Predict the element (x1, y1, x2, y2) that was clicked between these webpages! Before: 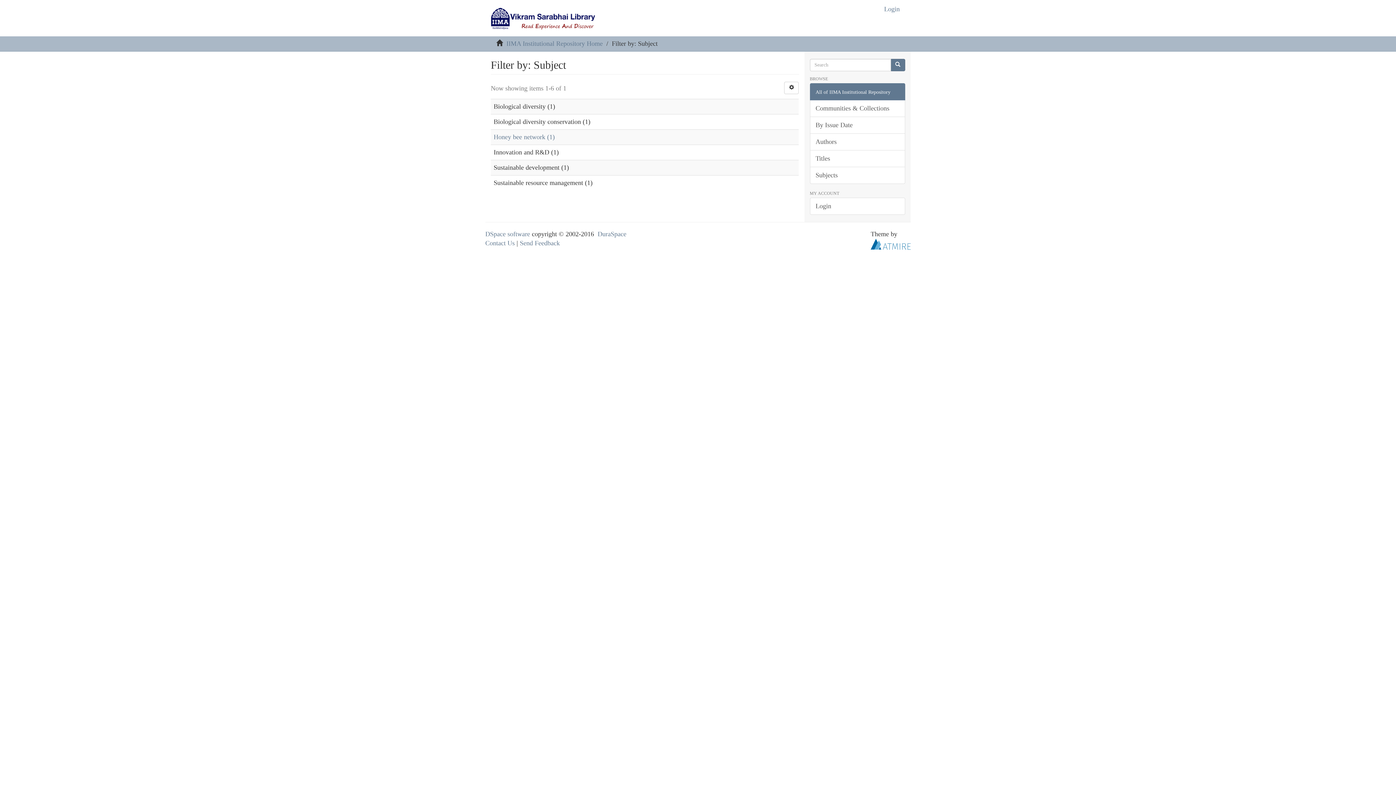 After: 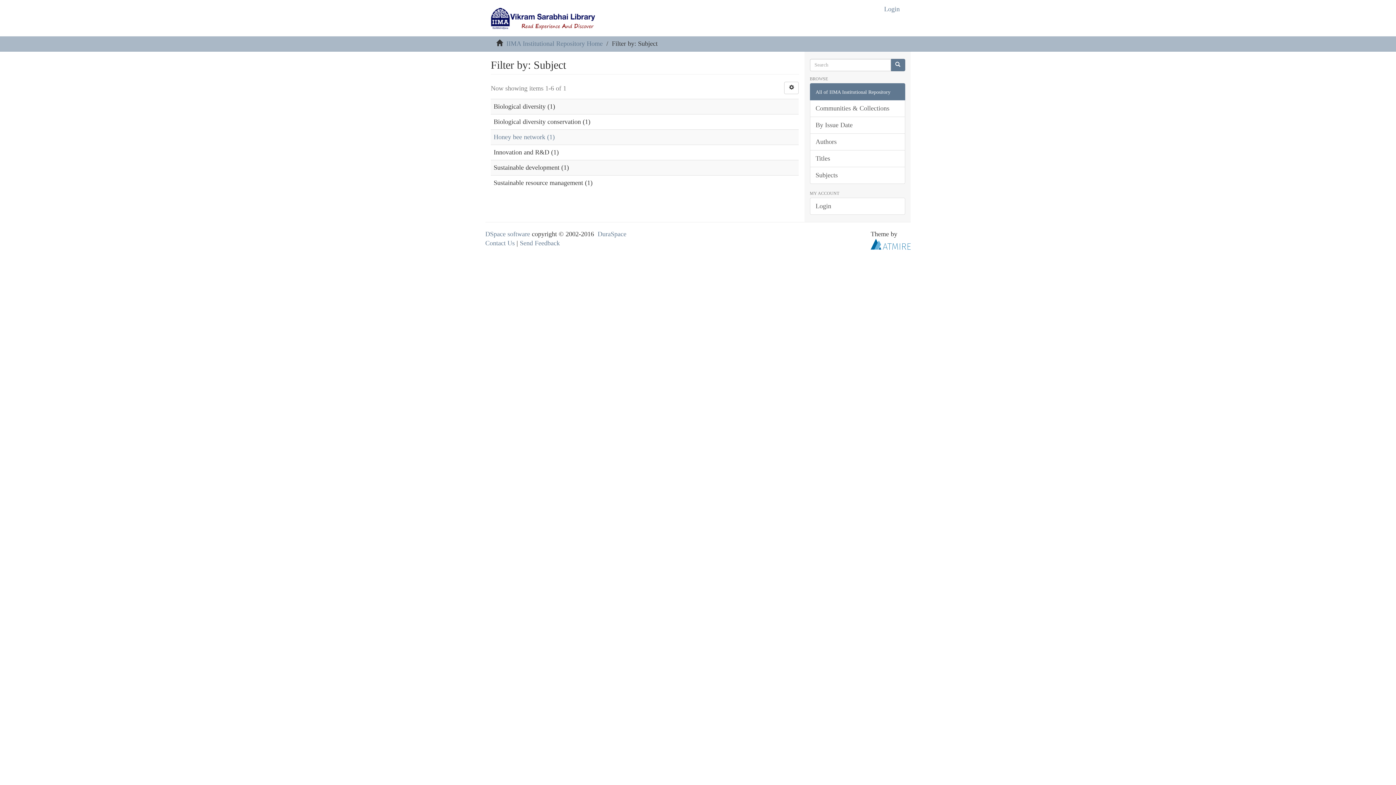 Action: bbox: (810, 83, 905, 100) label: All of IIMA Institutional Repository